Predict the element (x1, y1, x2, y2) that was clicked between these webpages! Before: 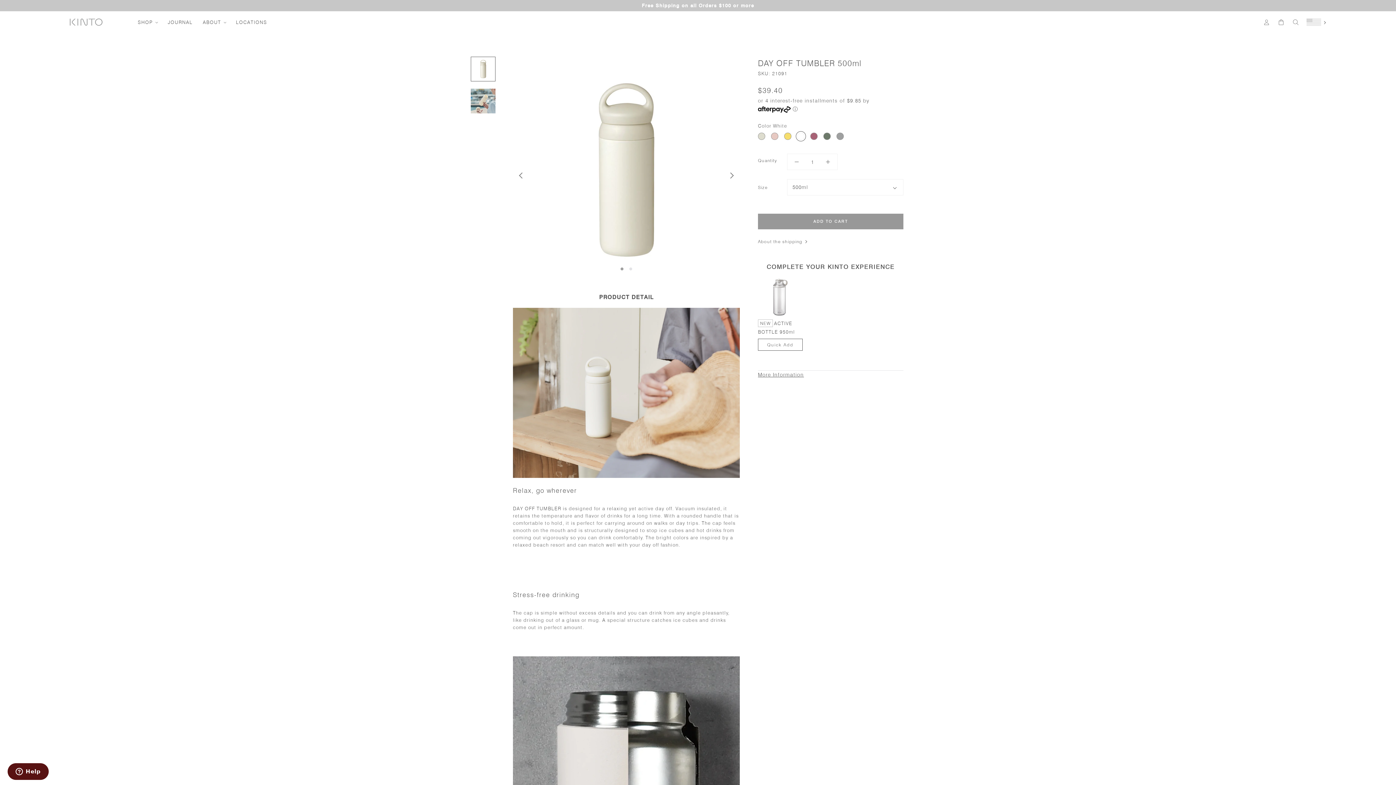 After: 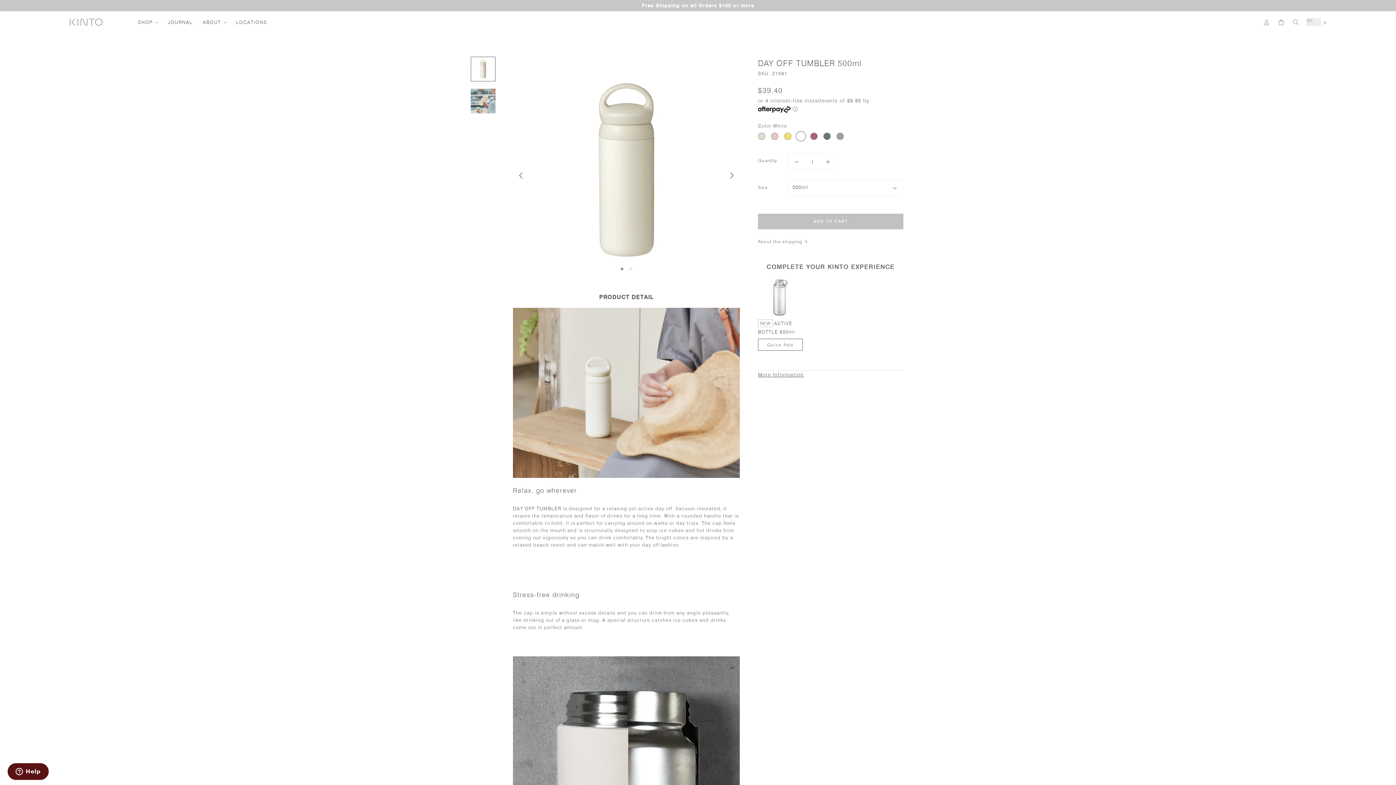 Action: label: ADD TO CART bbox: (758, 213, 903, 229)